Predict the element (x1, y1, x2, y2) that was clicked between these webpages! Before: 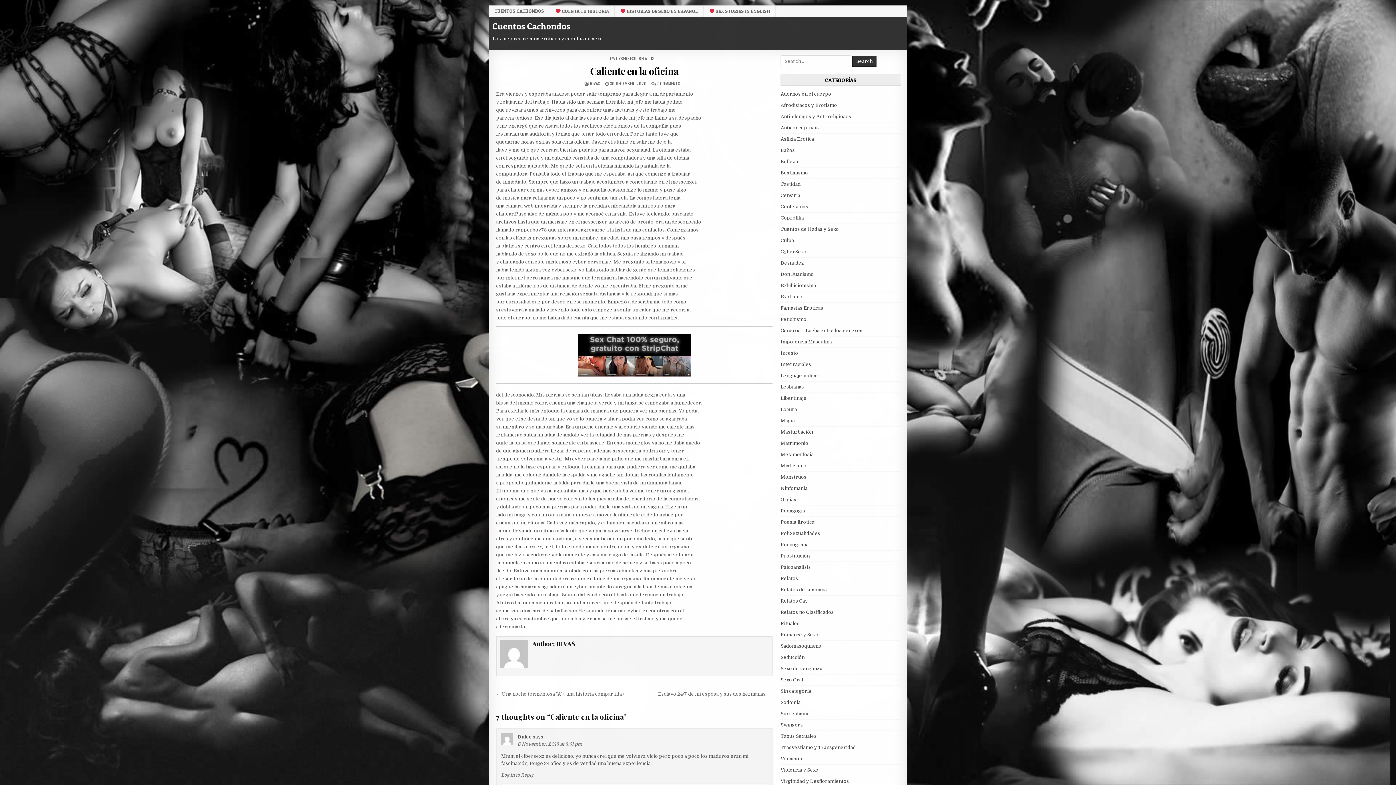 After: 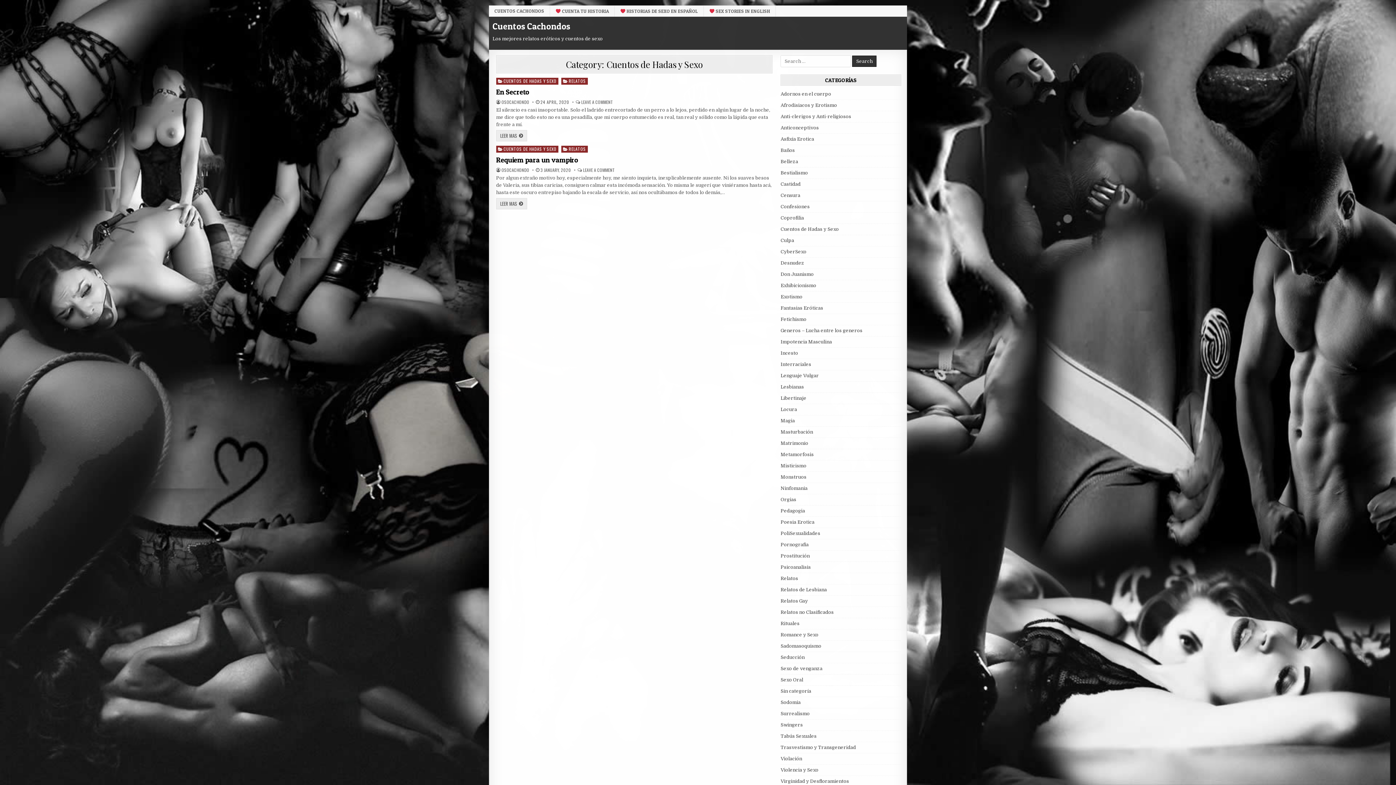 Action: label: Cuentos de Hadas y Sexo bbox: (780, 226, 839, 231)